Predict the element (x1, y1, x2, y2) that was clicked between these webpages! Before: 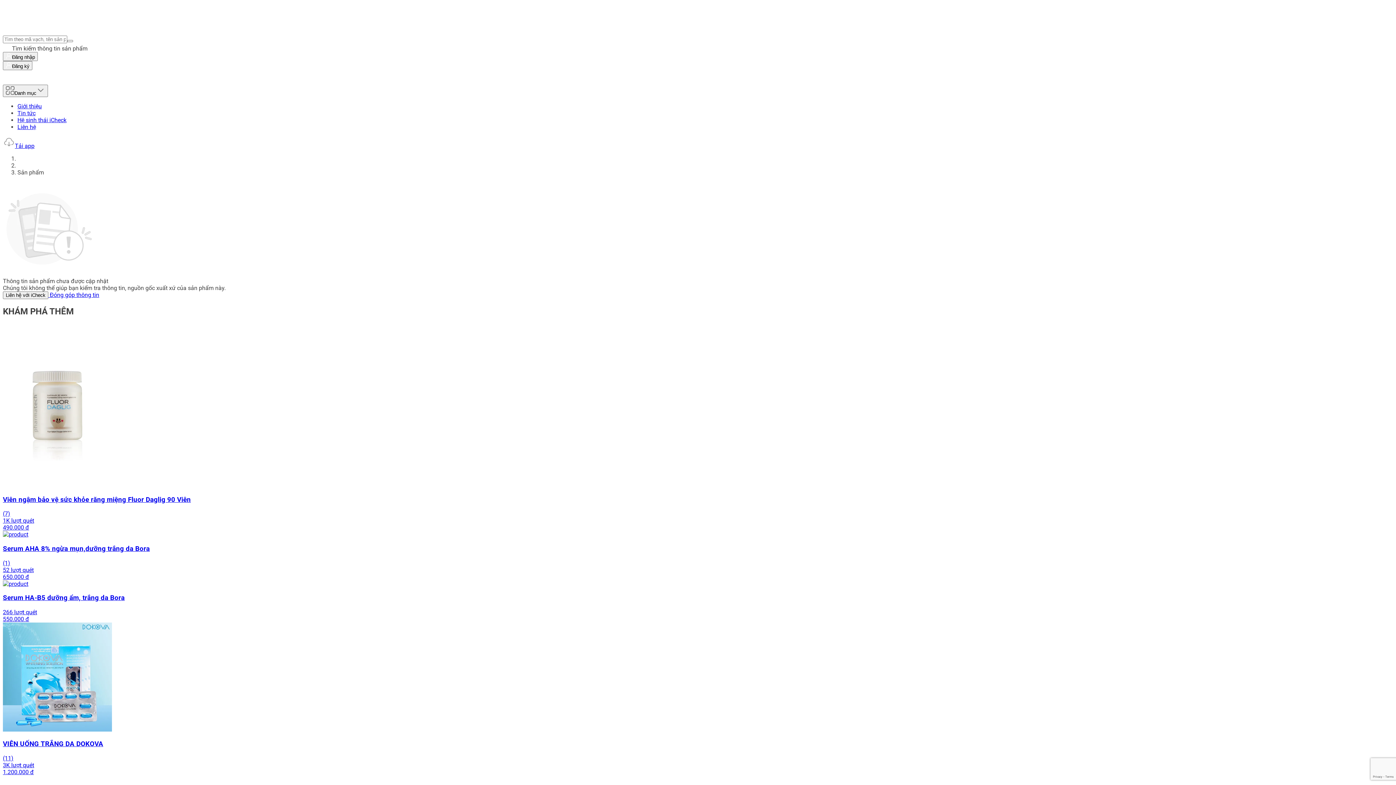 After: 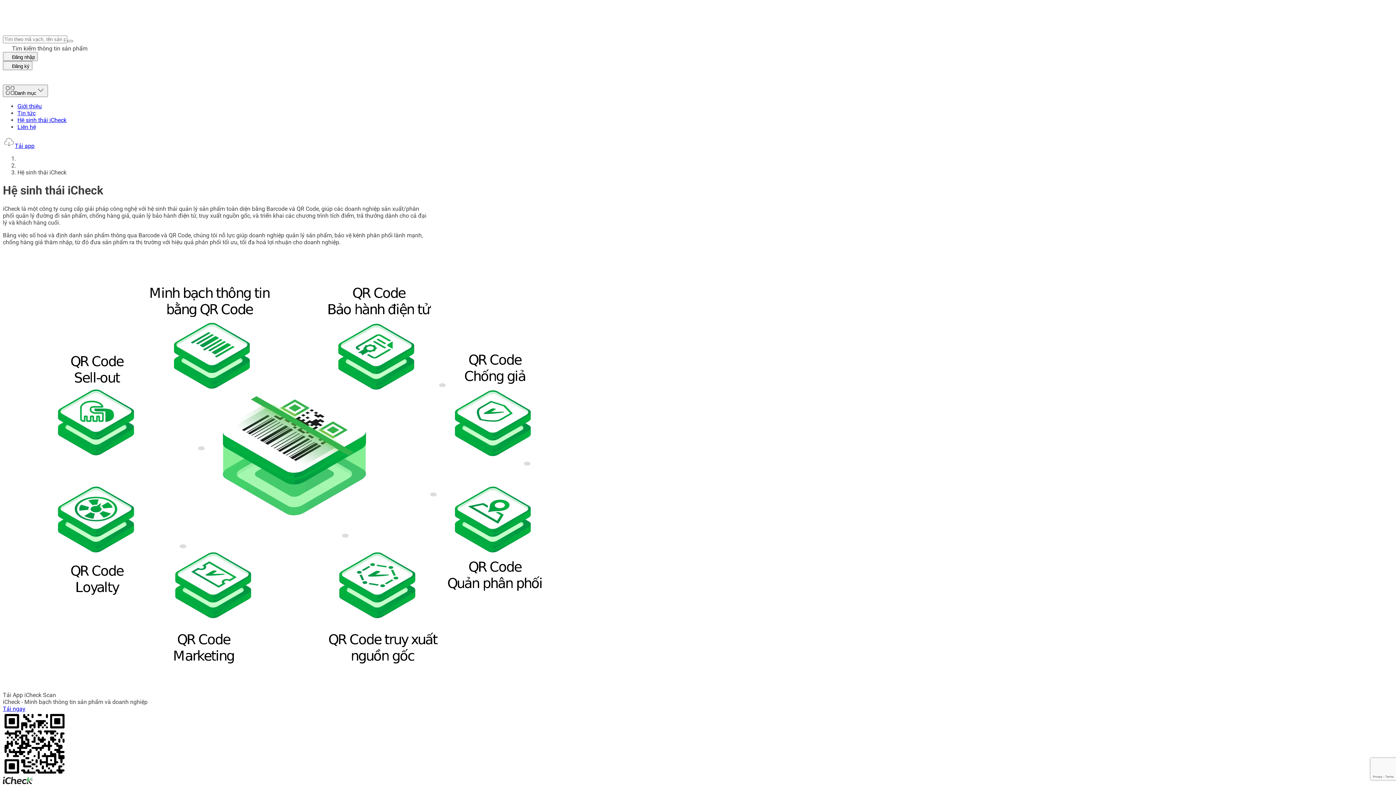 Action: bbox: (17, 116, 66, 123) label: Hệ sinh thái iCheck